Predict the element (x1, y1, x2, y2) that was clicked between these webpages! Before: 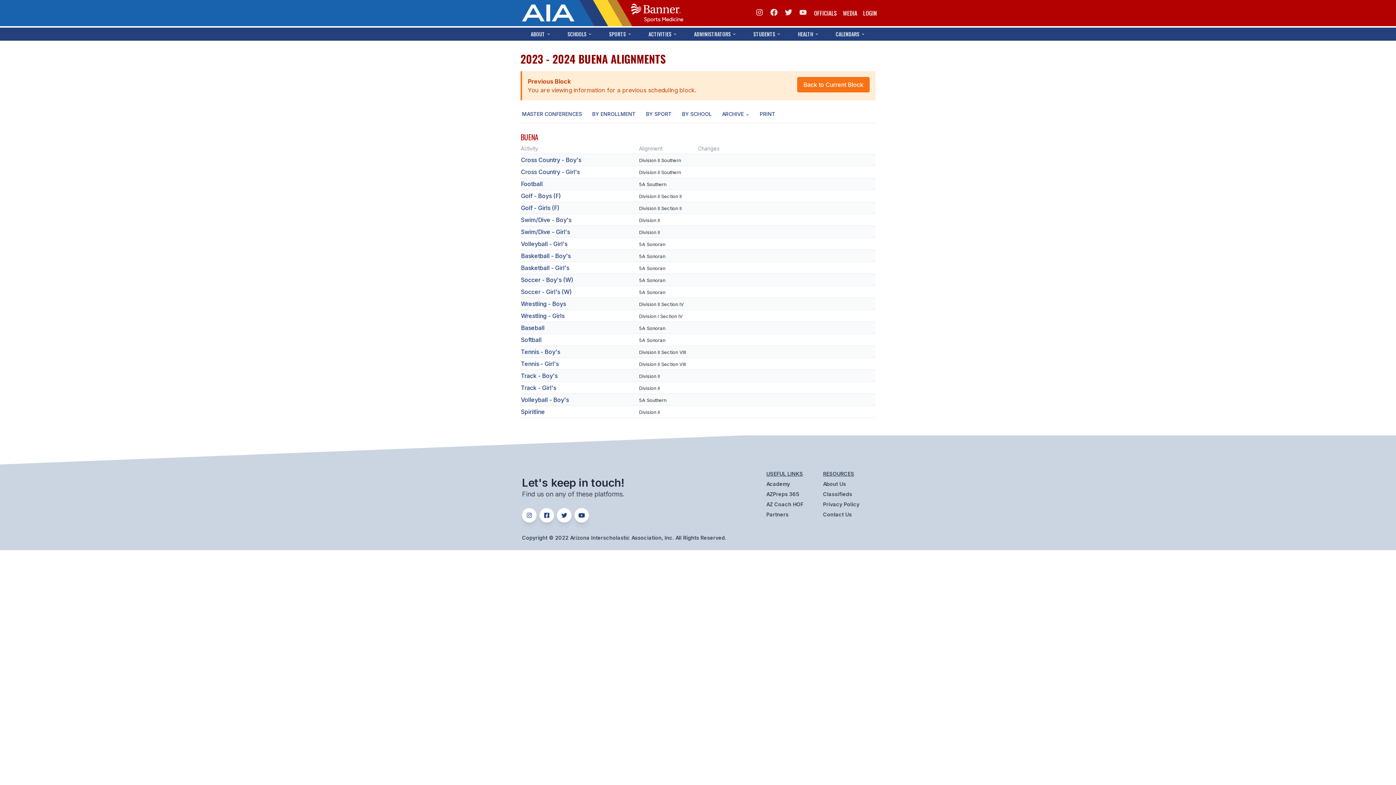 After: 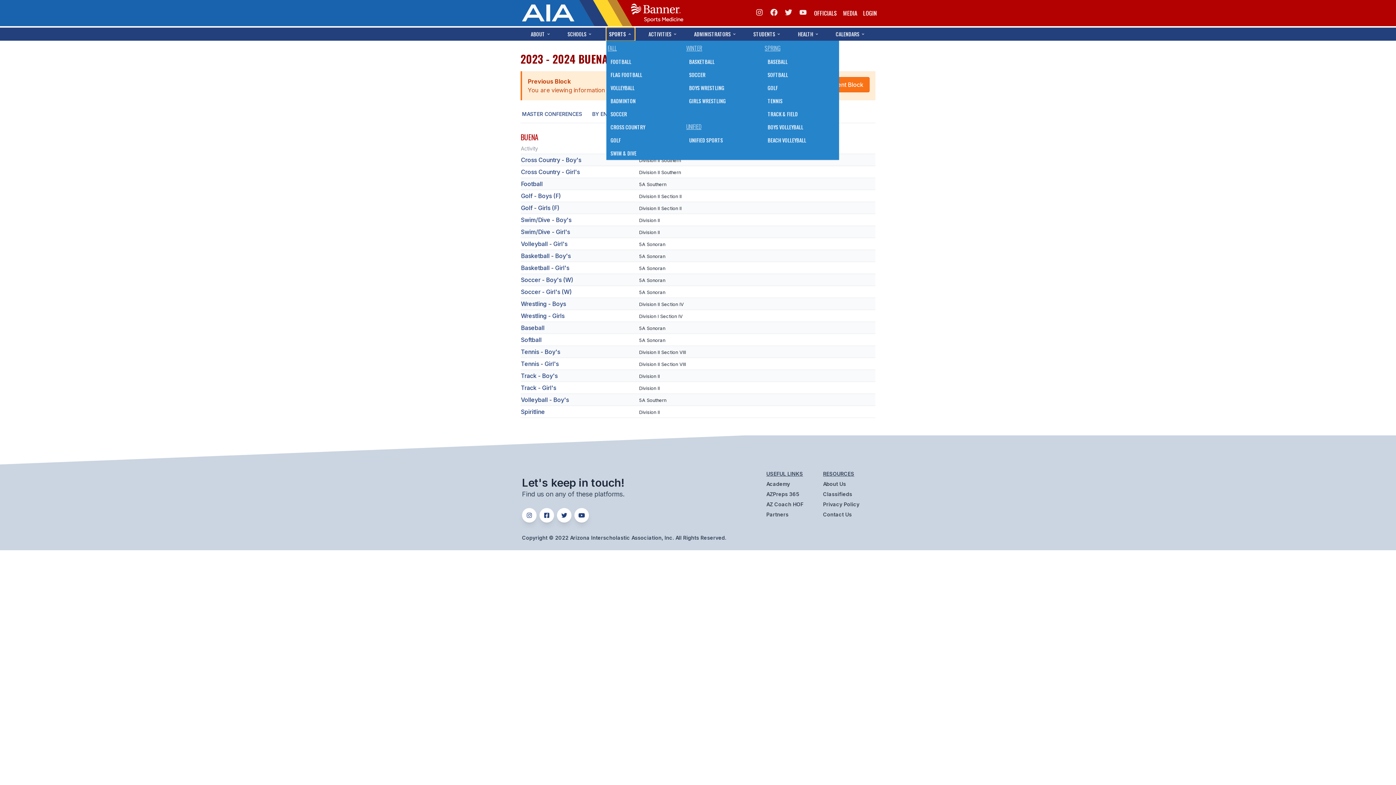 Action: bbox: (606, 27, 634, 40) label: SPORTS